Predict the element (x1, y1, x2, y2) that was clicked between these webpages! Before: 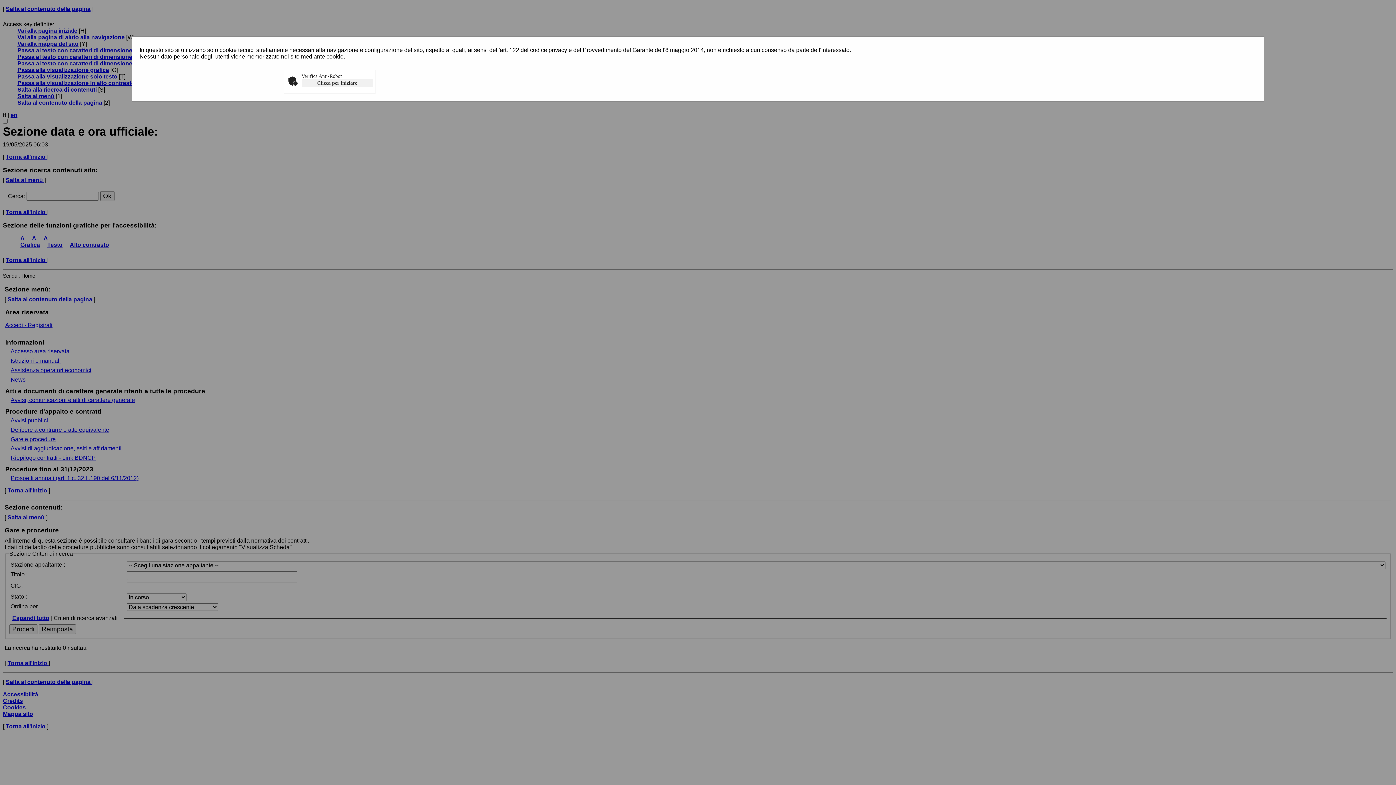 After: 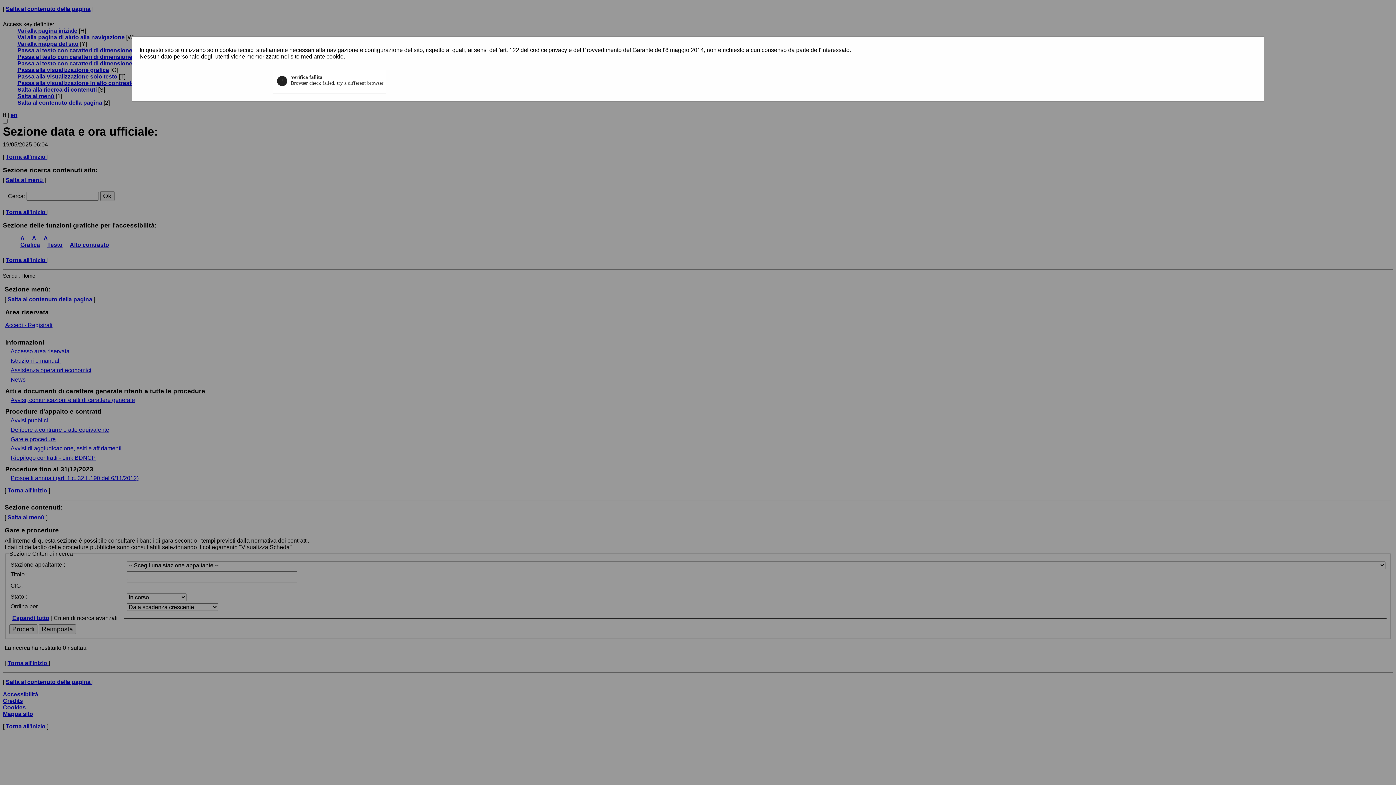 Action: bbox: (301, 79, 372, 87) label: Clicca per iniziare